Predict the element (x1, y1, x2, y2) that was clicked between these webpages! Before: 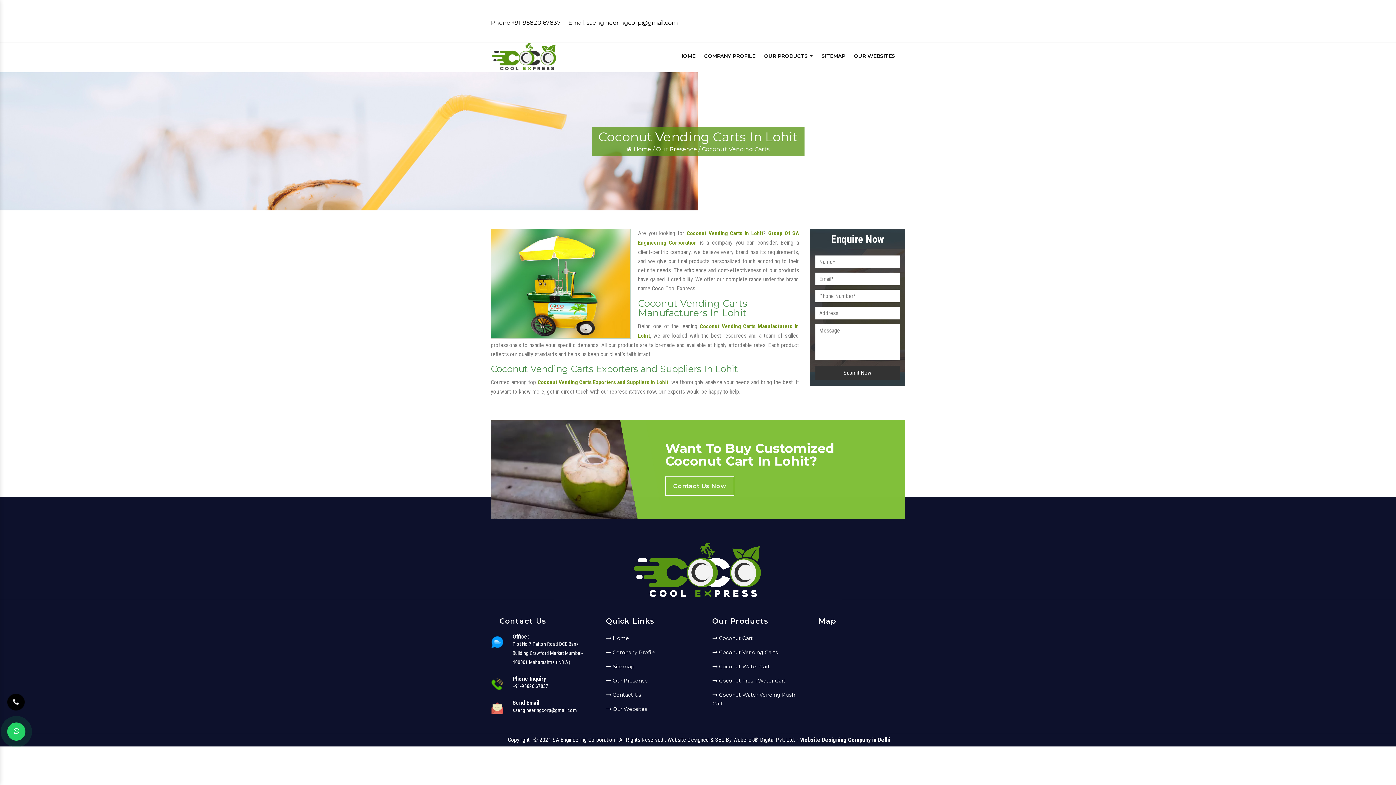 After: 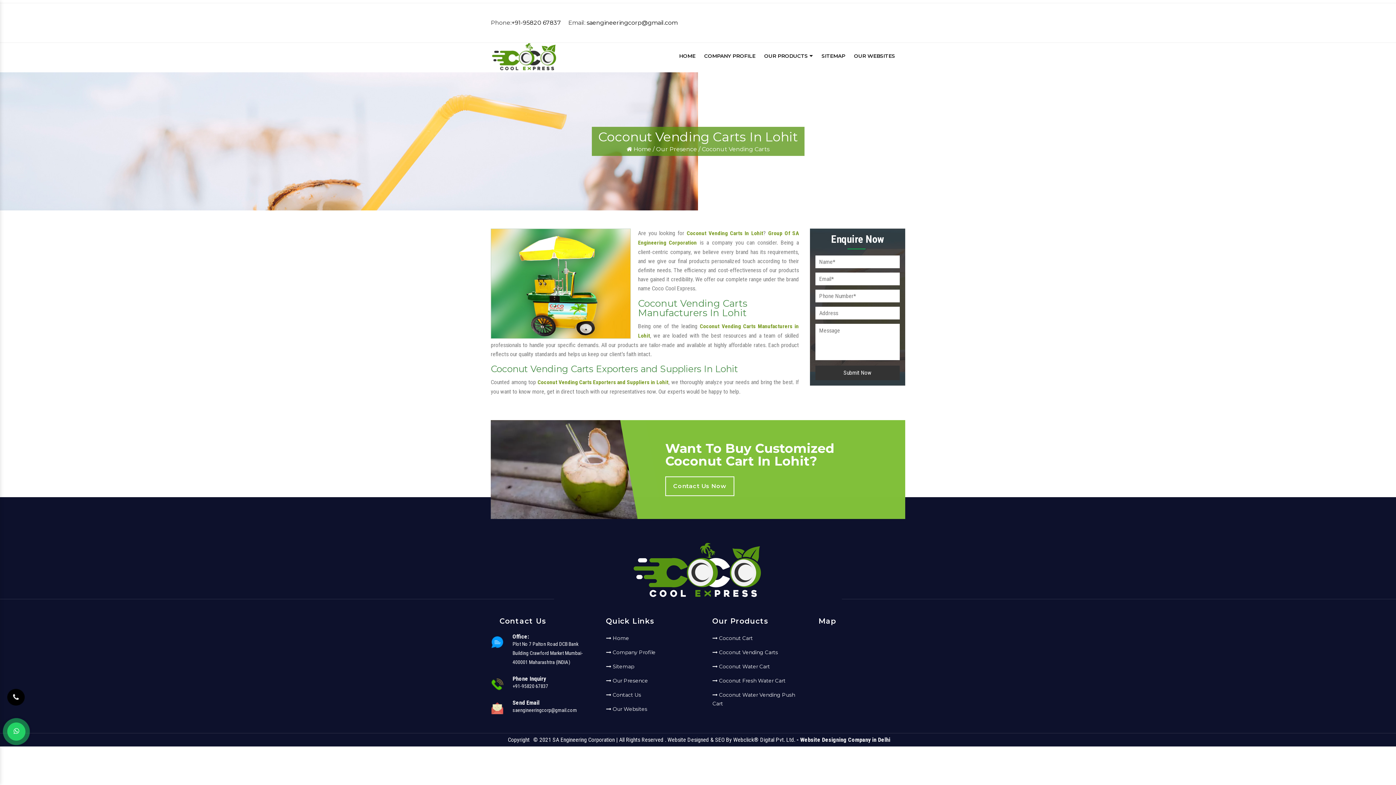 Action: bbox: (7, 722, 25, 741)